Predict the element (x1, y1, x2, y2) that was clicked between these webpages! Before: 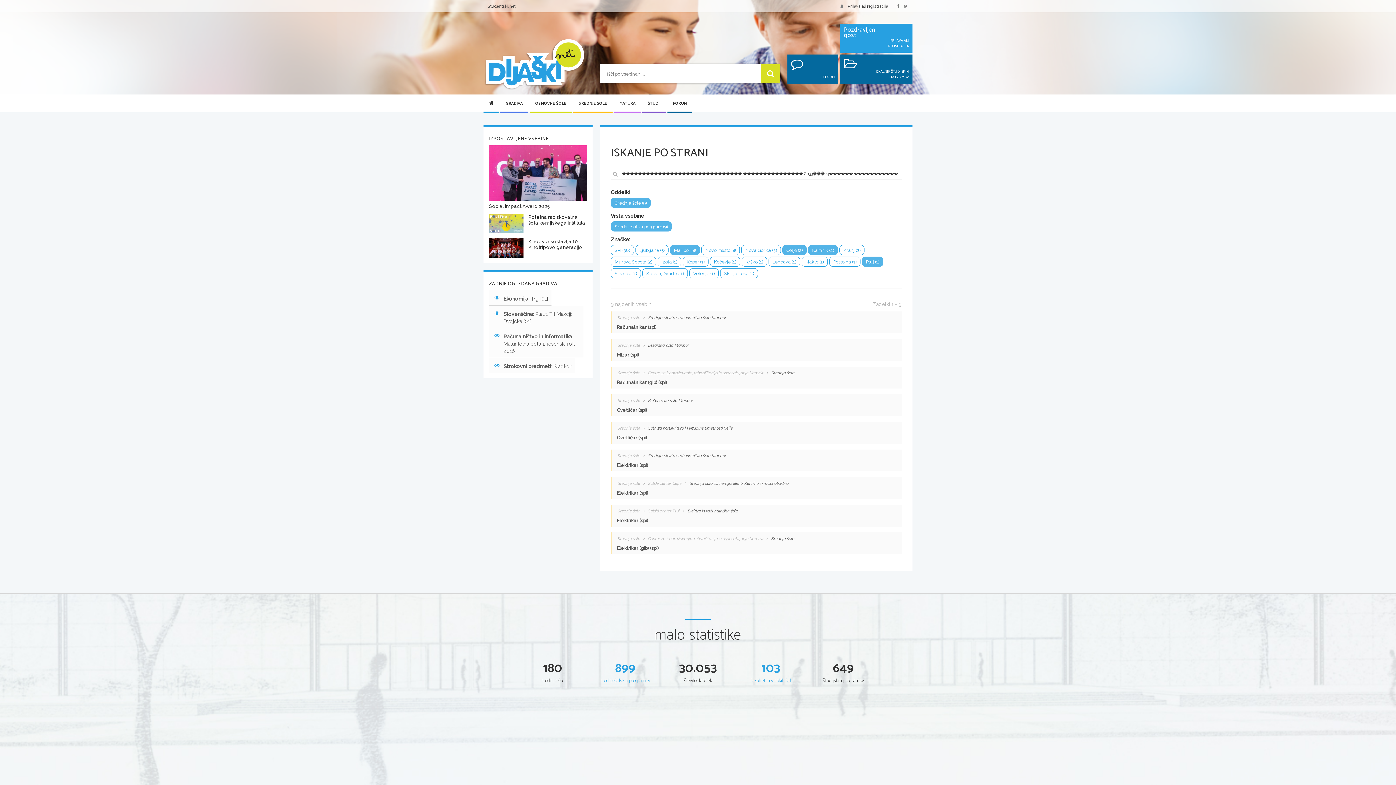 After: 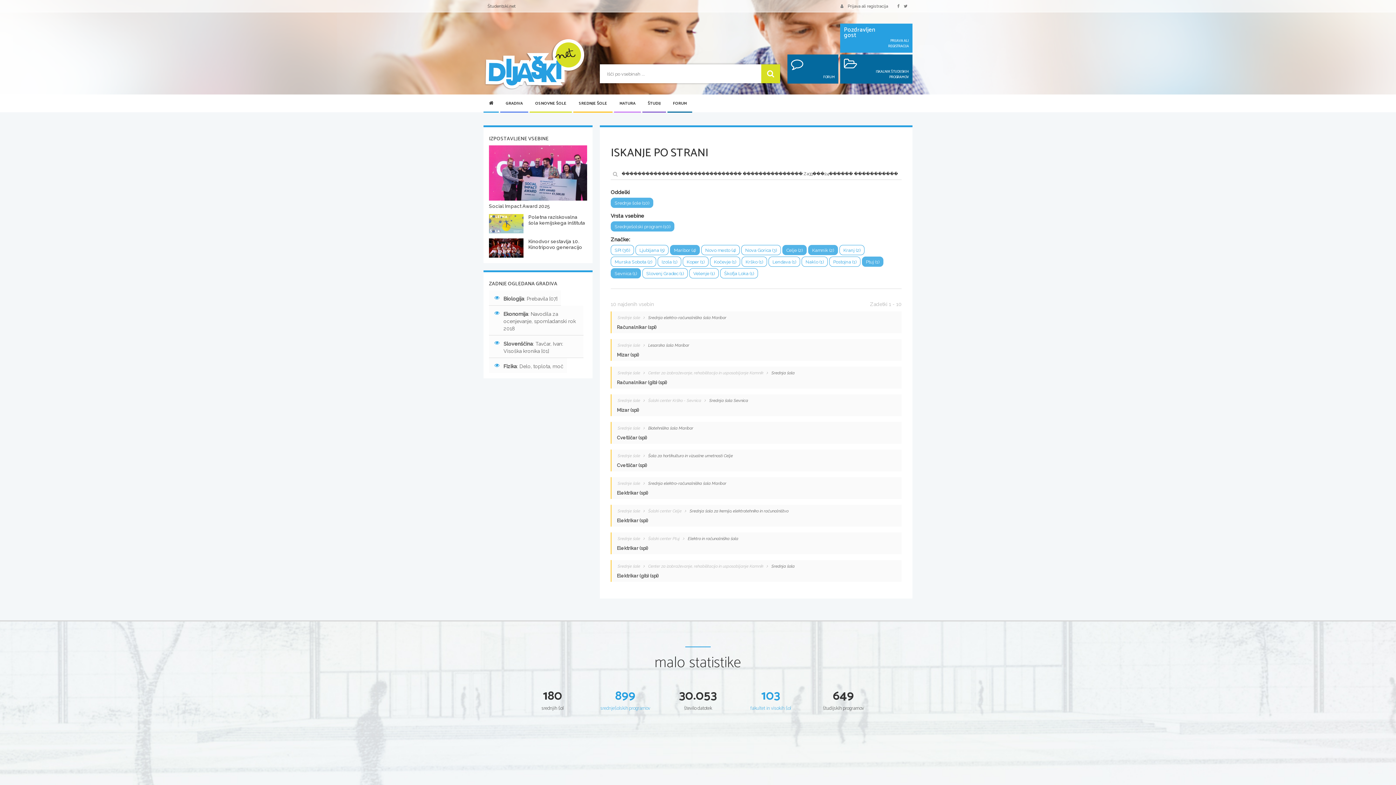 Action: bbox: (610, 268, 641, 278) label: Sevnica (1)